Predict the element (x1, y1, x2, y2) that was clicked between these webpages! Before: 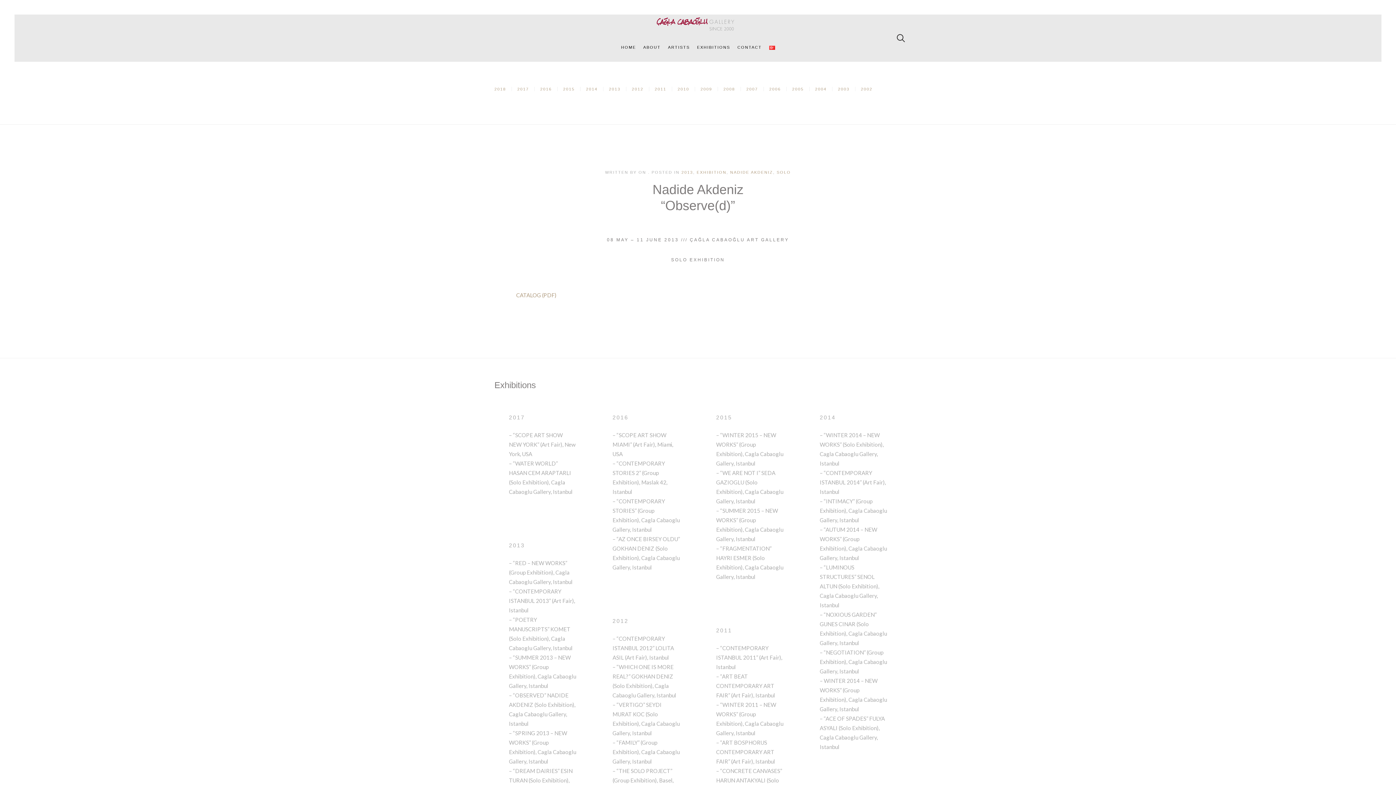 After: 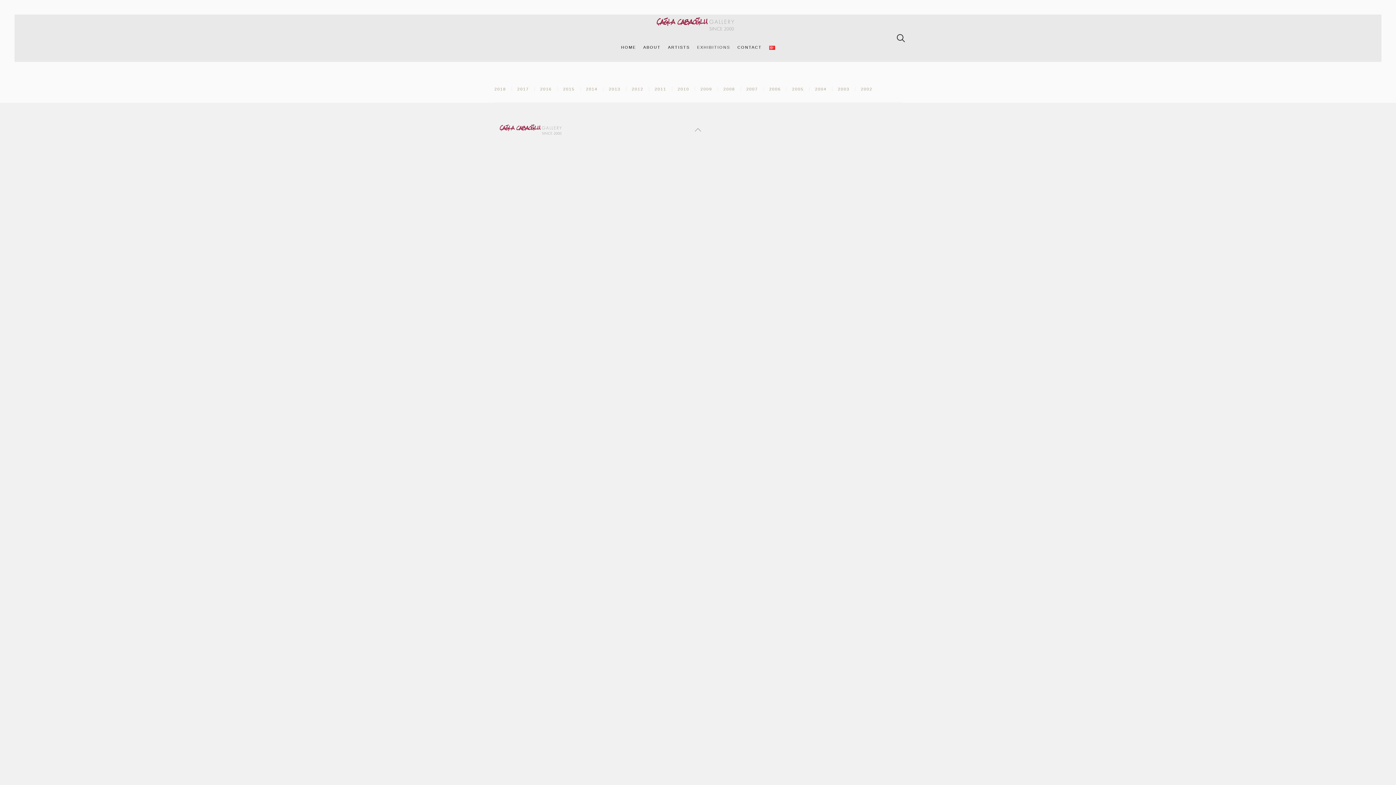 Action: label: 2016 bbox: (612, 414, 628, 420)